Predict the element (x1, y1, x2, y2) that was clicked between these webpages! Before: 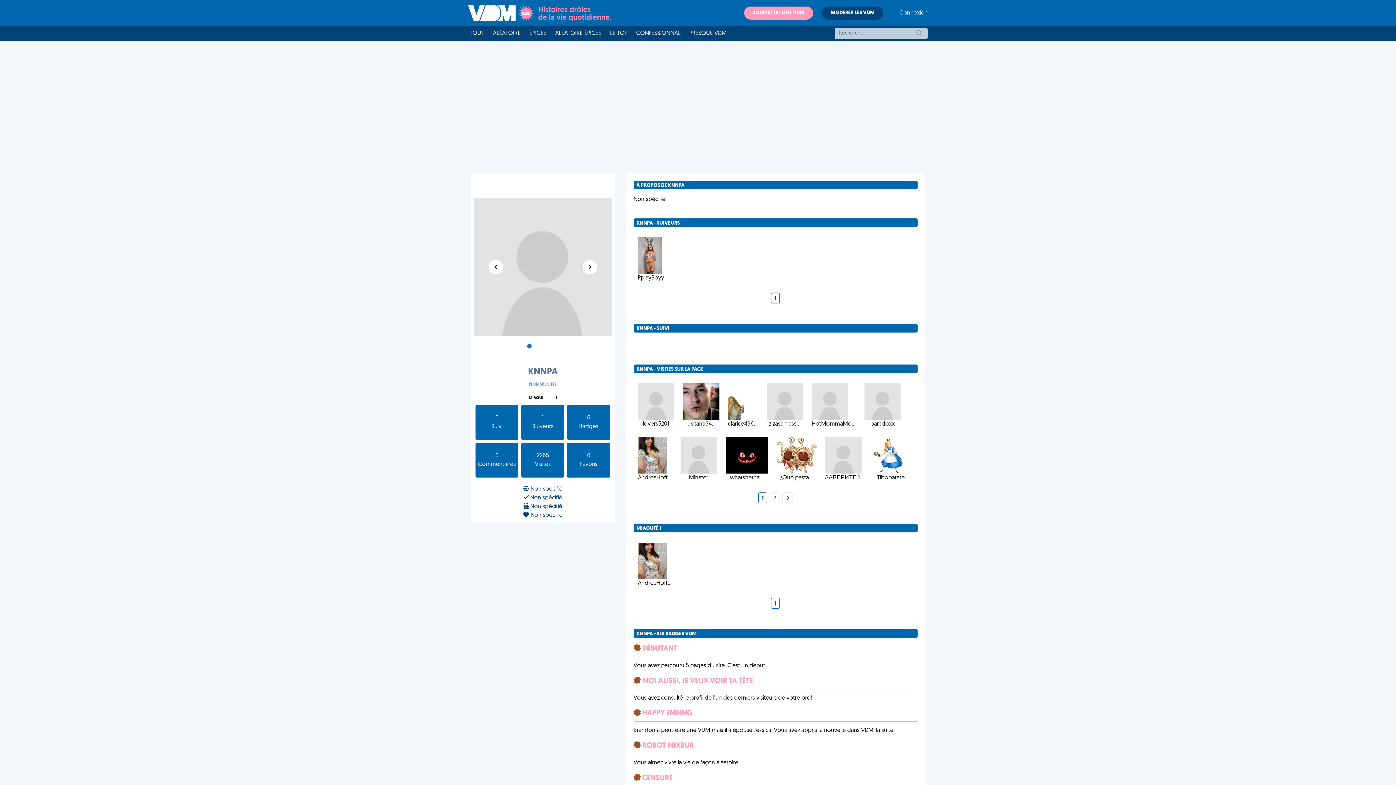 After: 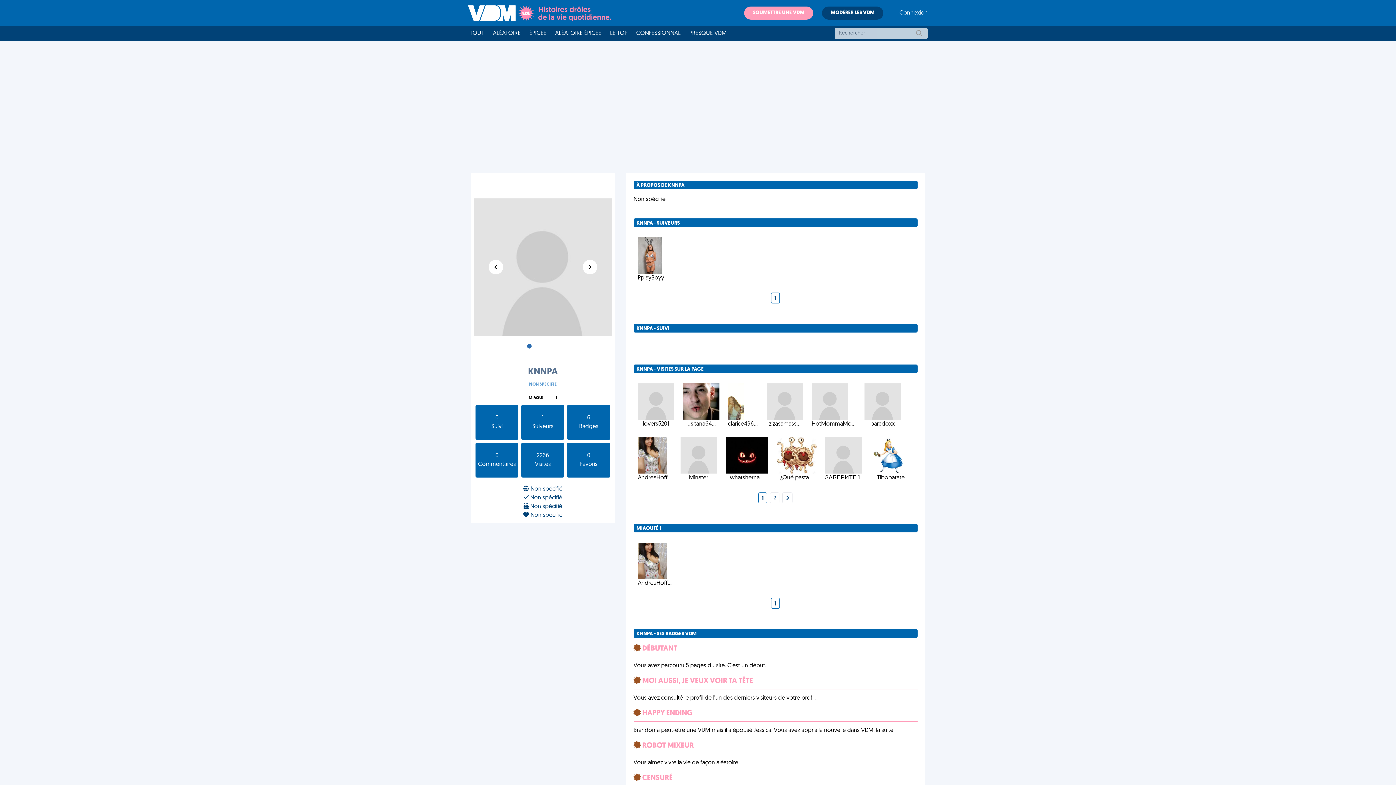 Action: bbox: (783, 494, 792, 503) label: Next